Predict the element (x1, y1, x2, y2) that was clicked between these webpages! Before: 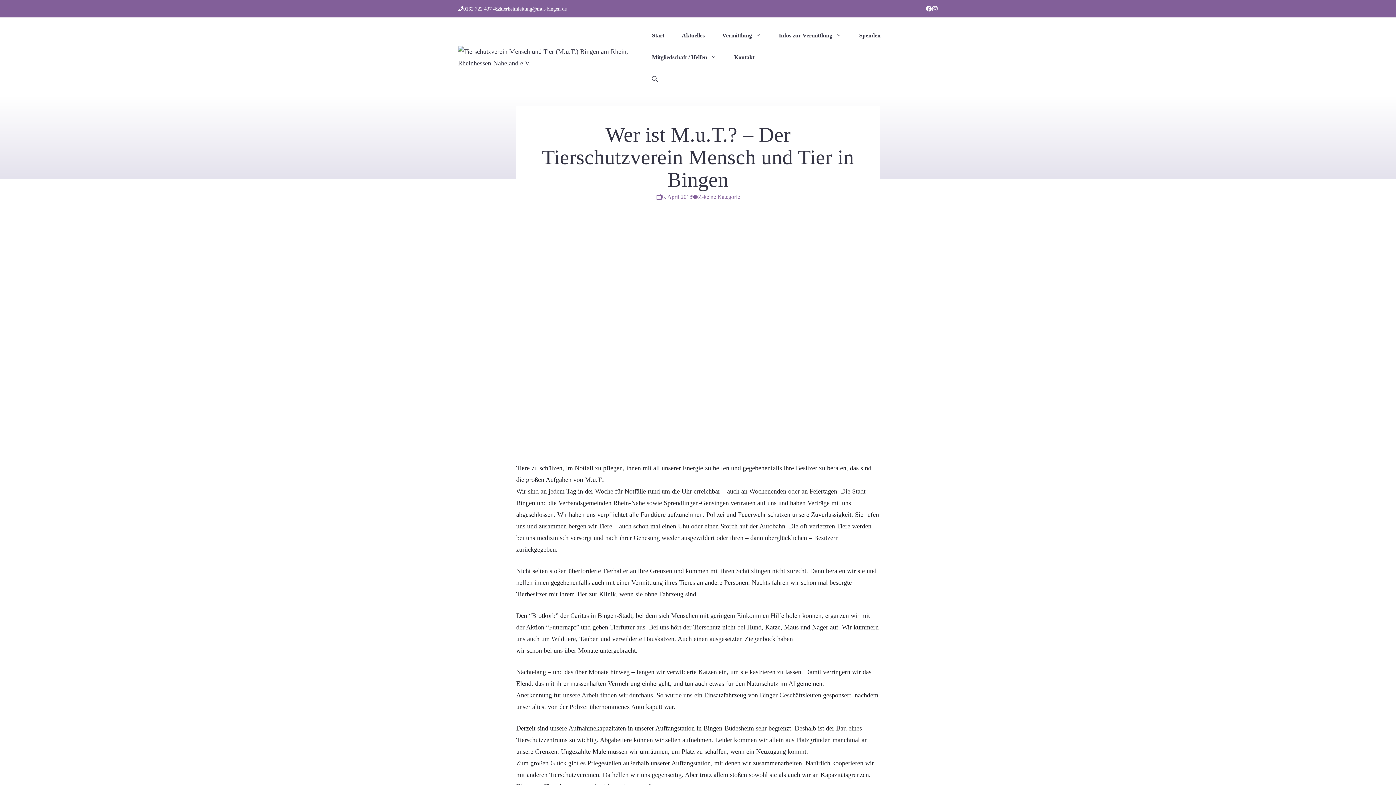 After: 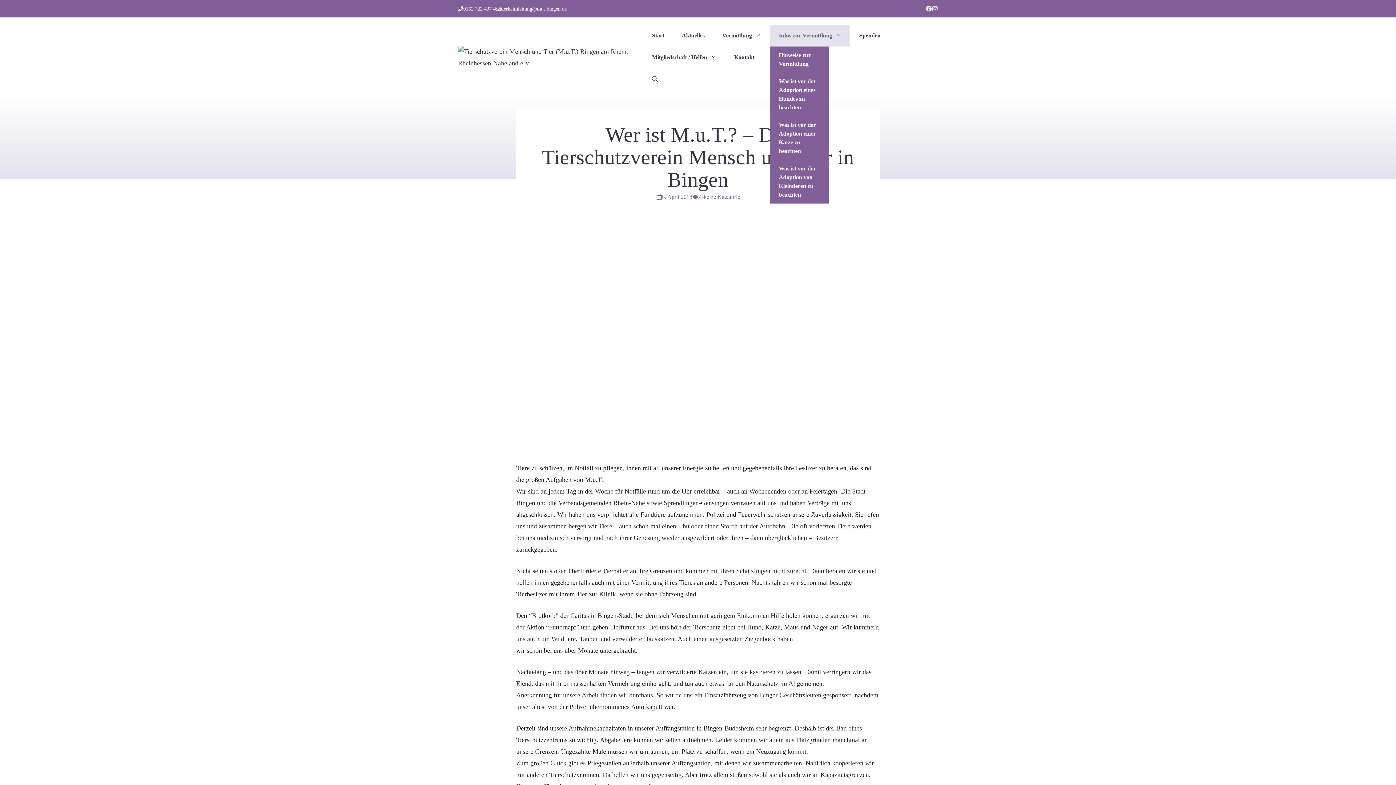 Action: label: Infos zur Vermittlung bbox: (770, 24, 850, 46)